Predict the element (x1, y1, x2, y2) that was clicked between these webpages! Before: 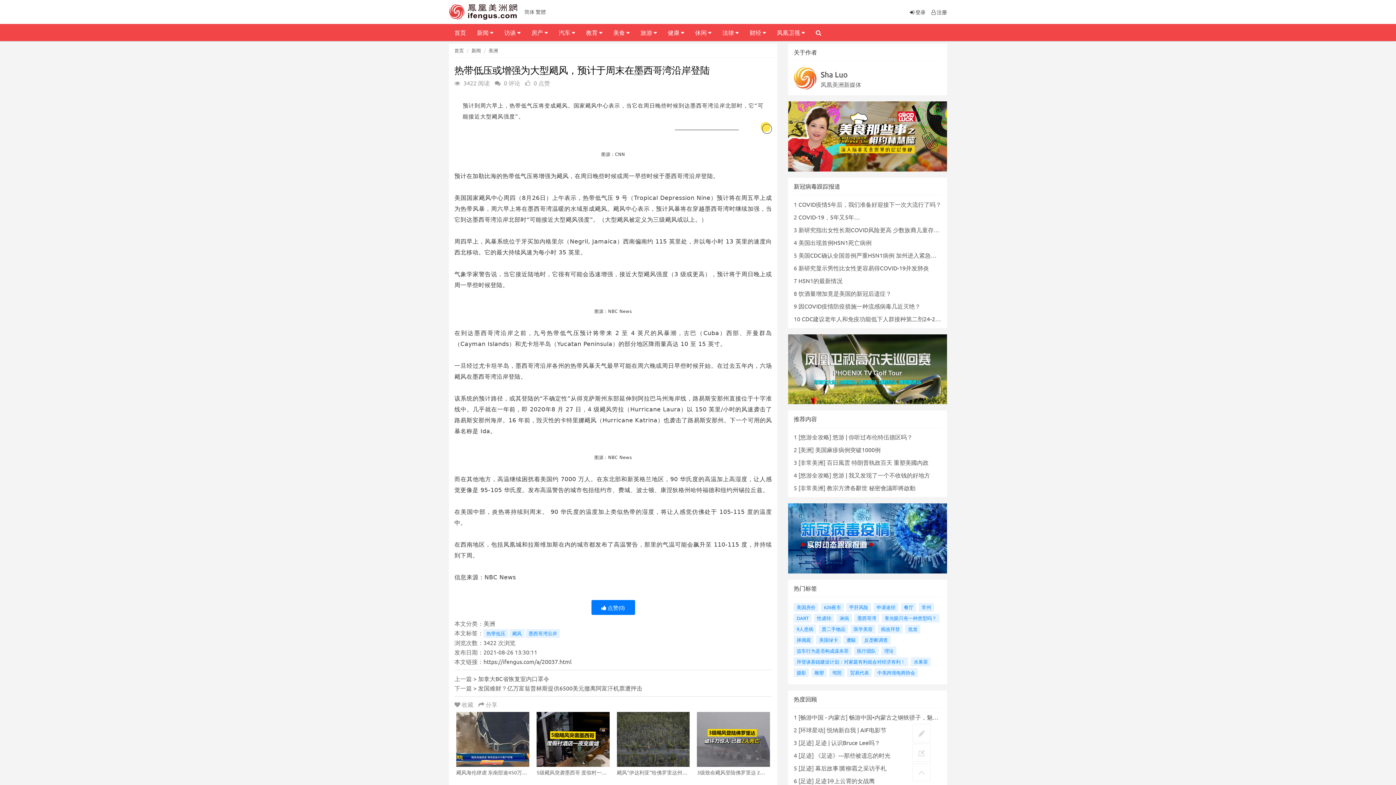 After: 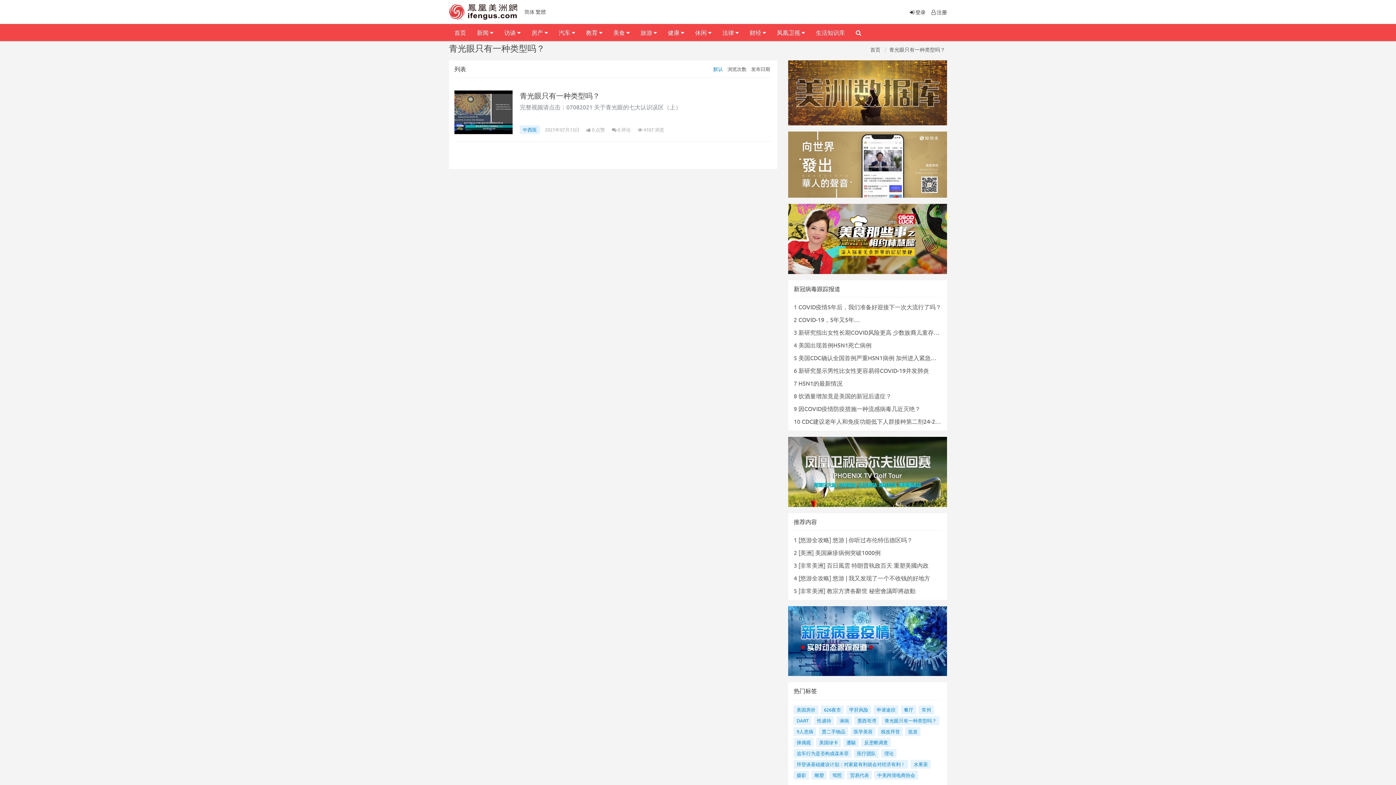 Action: bbox: (881, 614, 939, 622) label: 青光眼只有一种类型吗？